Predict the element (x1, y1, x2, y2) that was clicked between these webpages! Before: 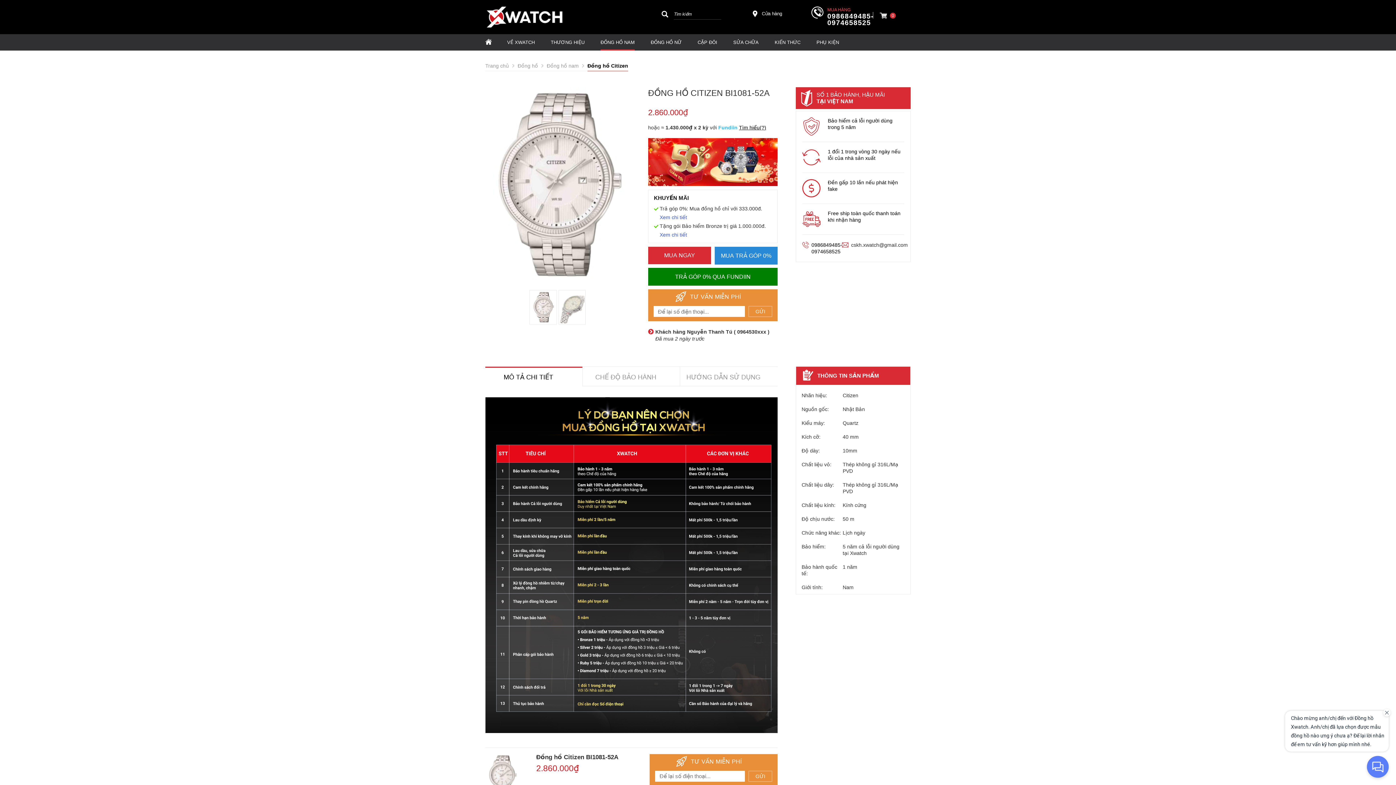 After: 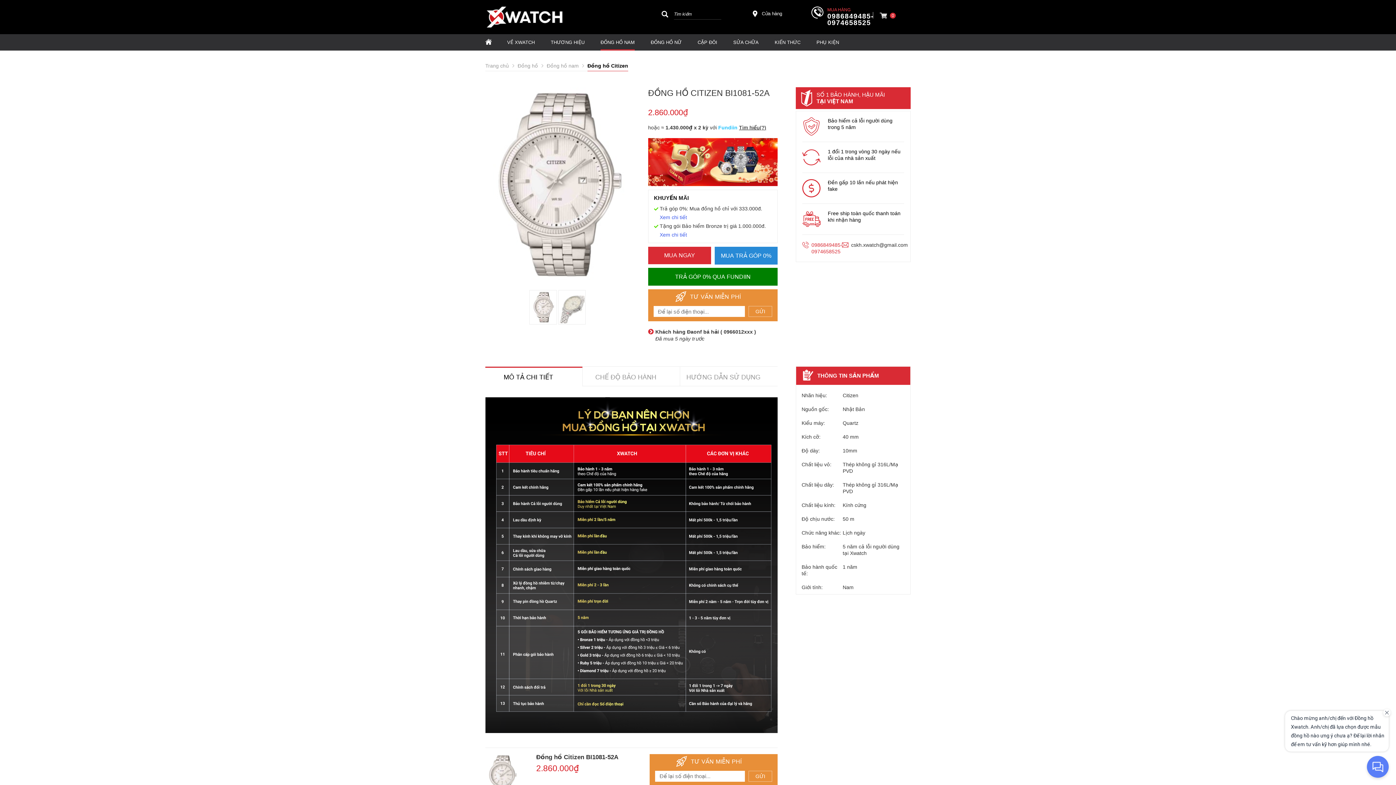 Action: bbox: (811, 241, 842, 254) label: 0986849485-0974658525